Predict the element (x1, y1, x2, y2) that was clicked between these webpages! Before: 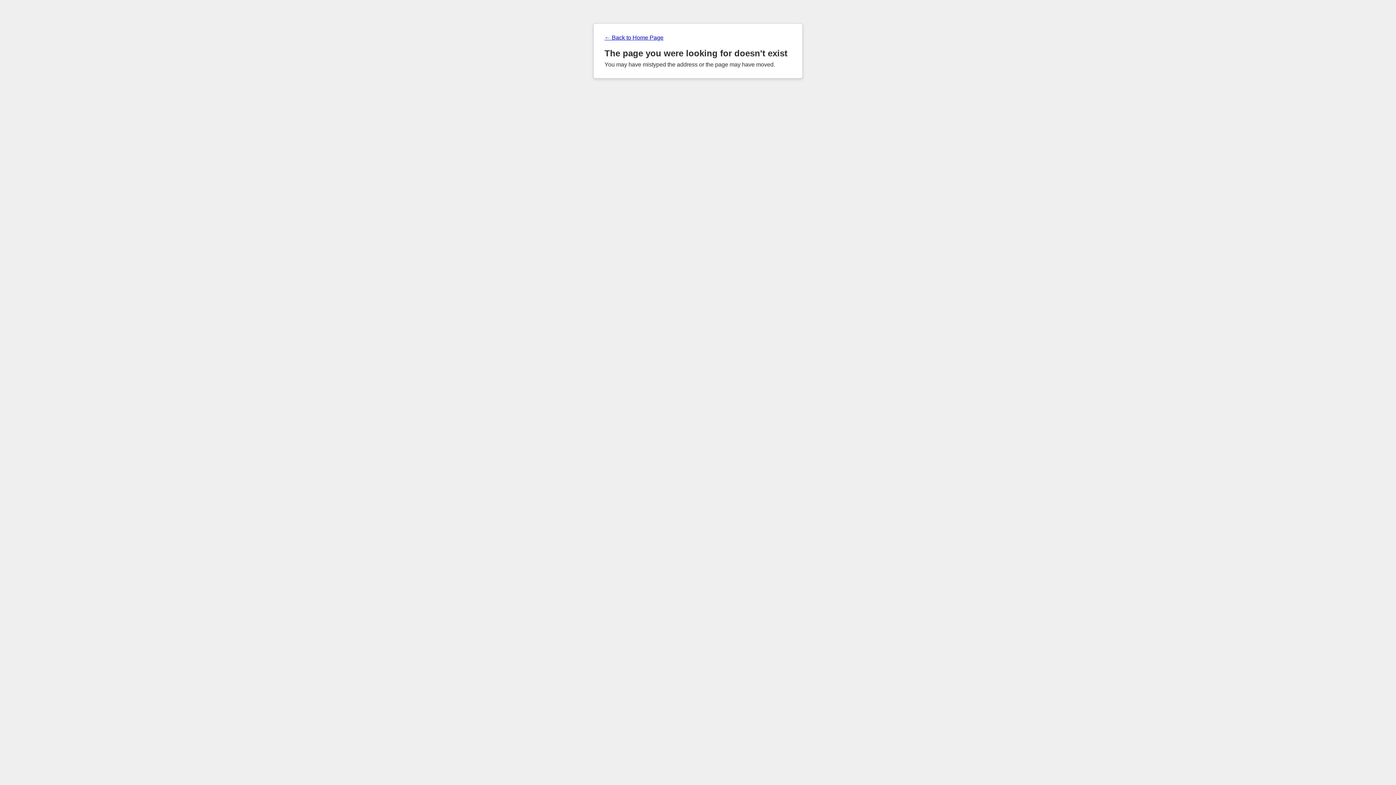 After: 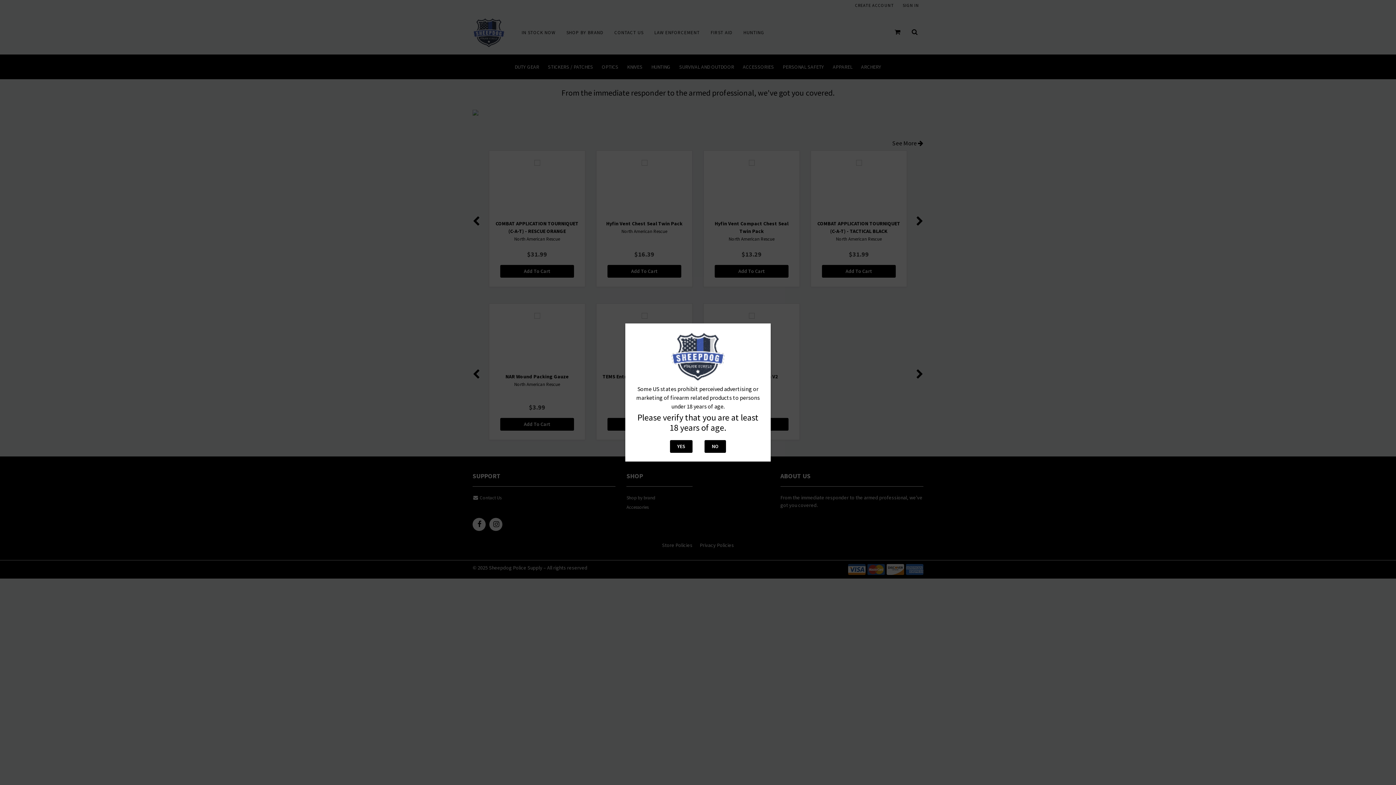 Action: label: ← Back to Home Page bbox: (604, 34, 791, 41)